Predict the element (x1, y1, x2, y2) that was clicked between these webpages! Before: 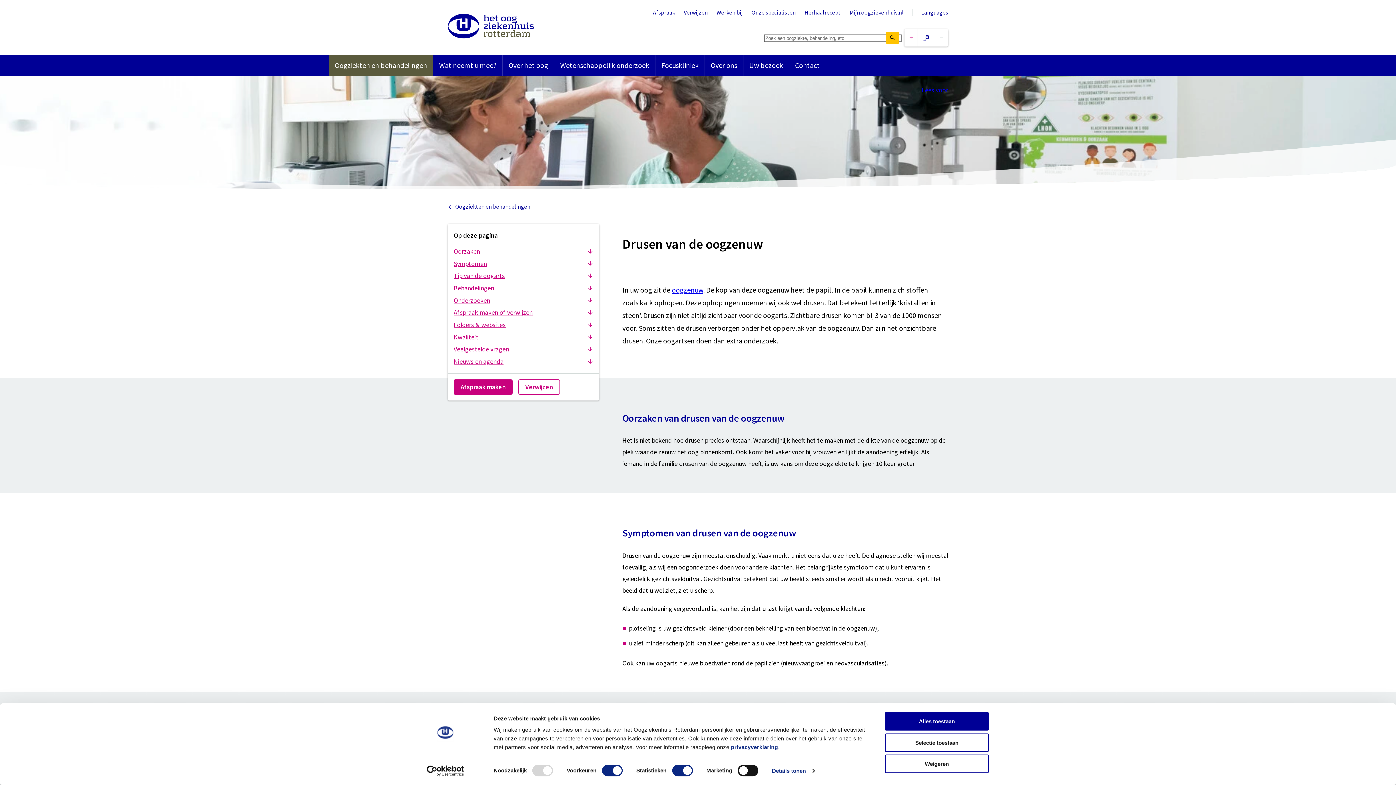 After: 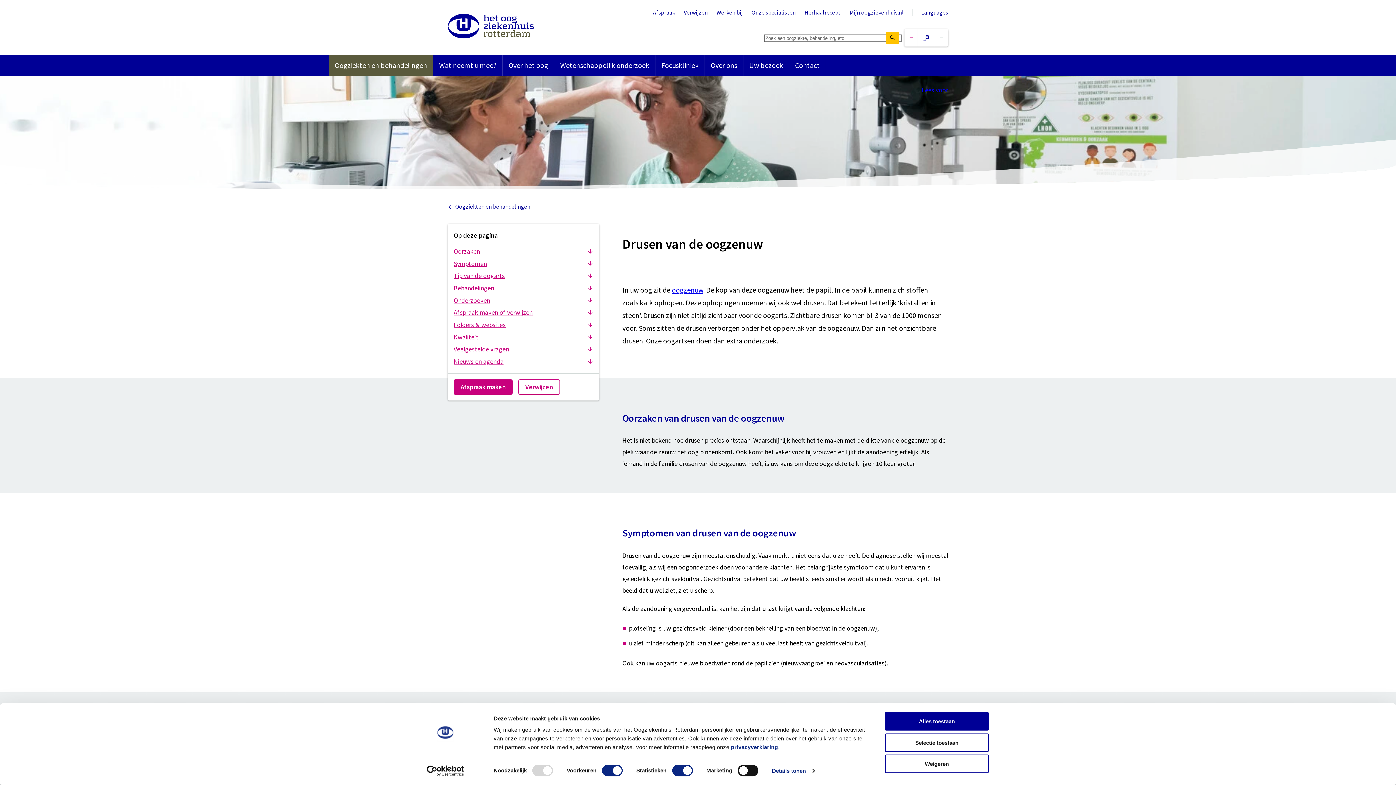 Action: label: Usercentrics Cookiebot - opens in a new window bbox: (413, 765, 477, 776)